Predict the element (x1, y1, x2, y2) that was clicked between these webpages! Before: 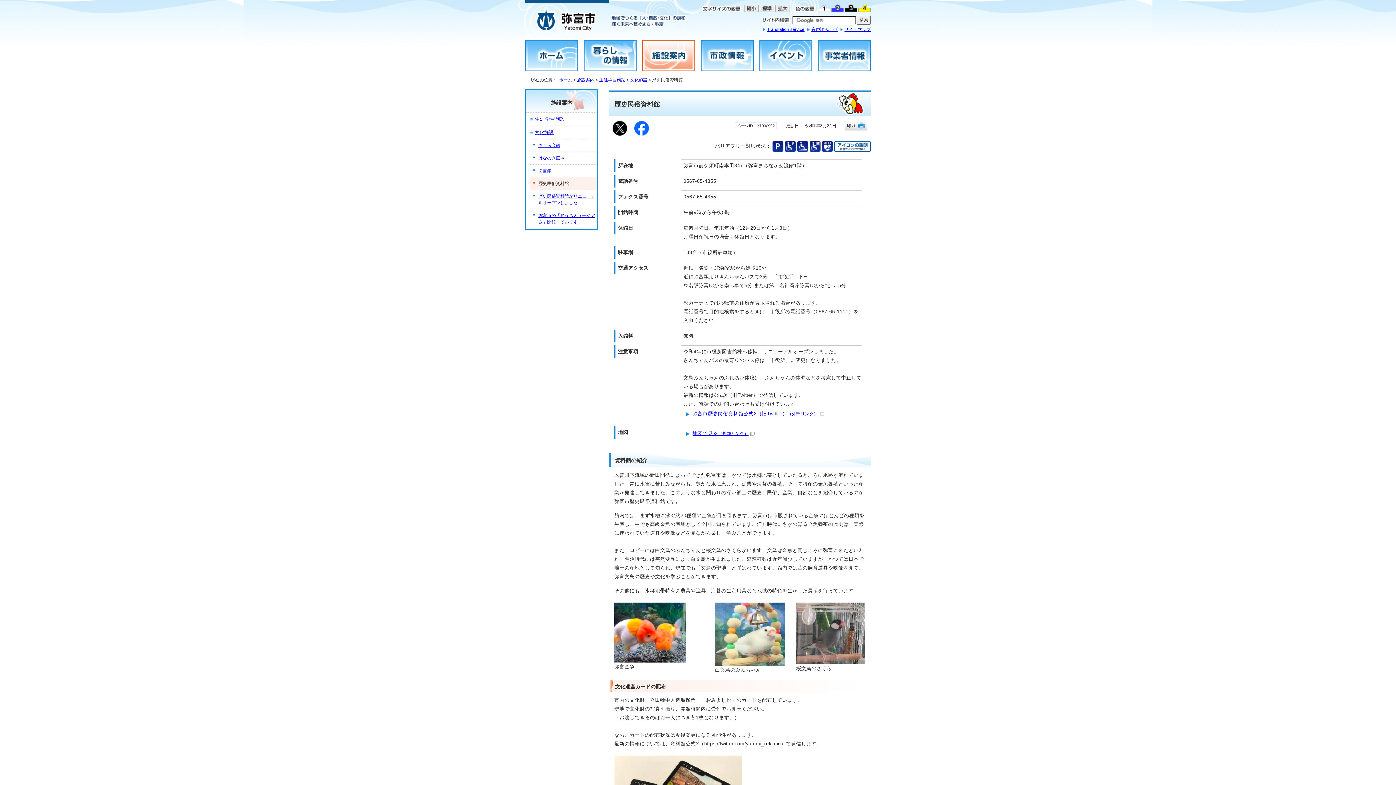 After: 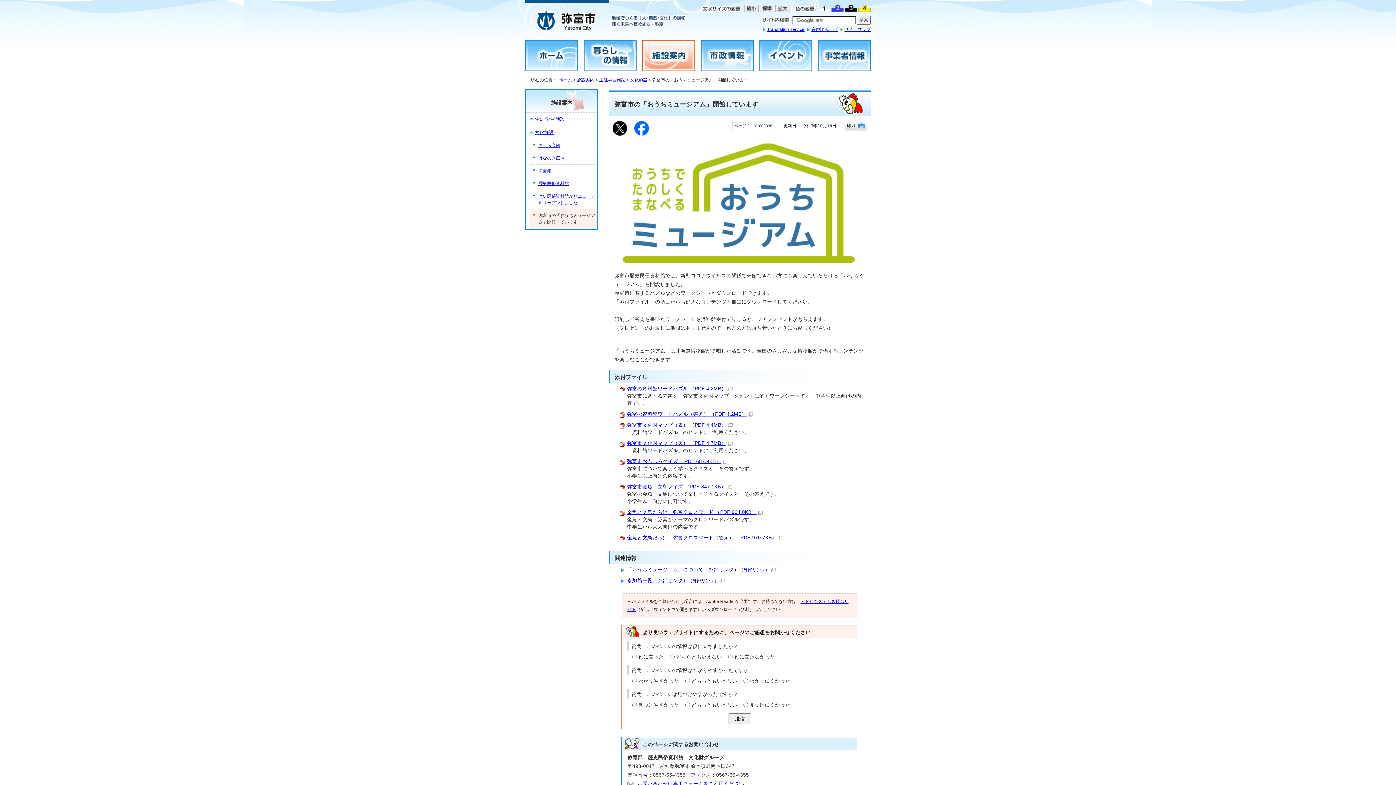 Action: label: 弥富市の「おうちミュージアム」開館しています bbox: (530, 209, 597, 228)